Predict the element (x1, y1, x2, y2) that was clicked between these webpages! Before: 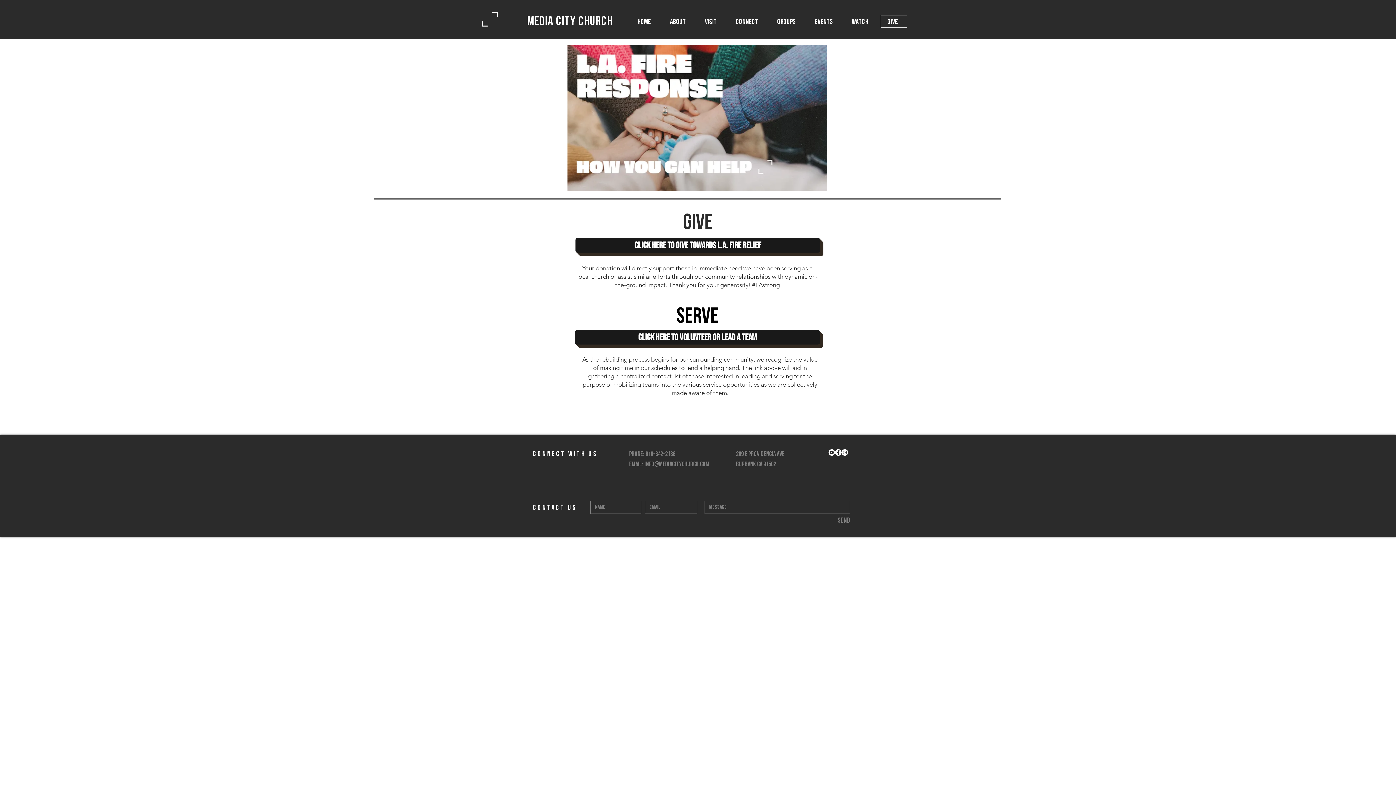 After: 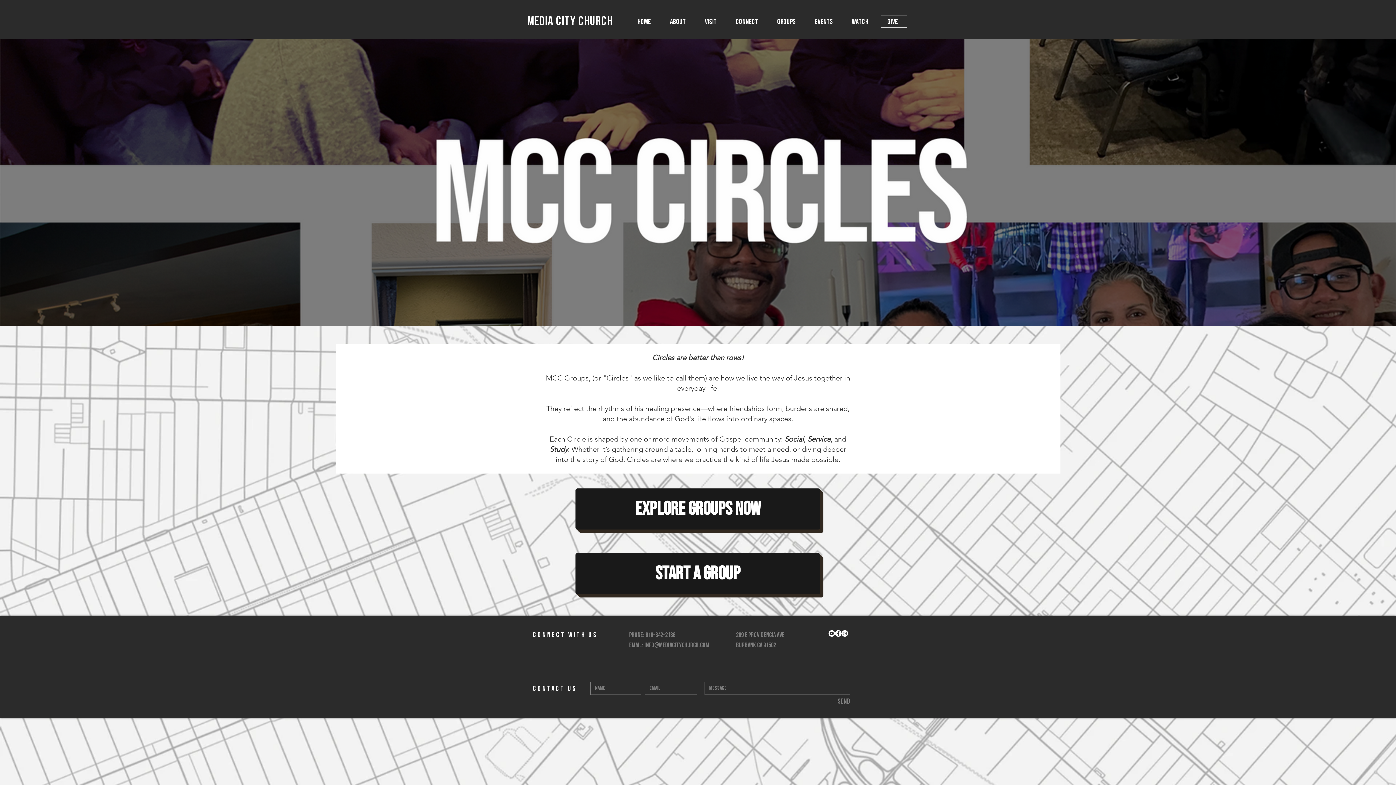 Action: bbox: (768, 17, 805, 23) label: GROUPS